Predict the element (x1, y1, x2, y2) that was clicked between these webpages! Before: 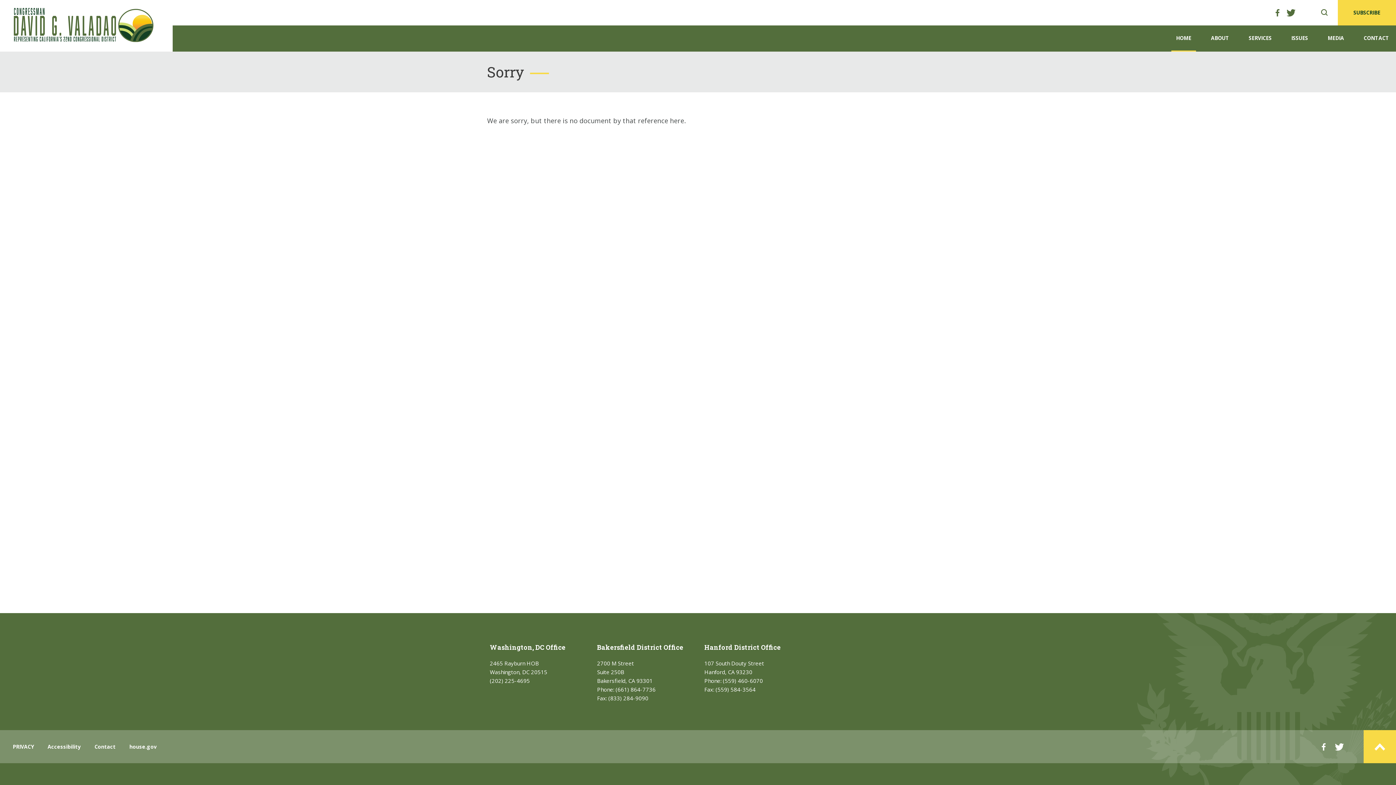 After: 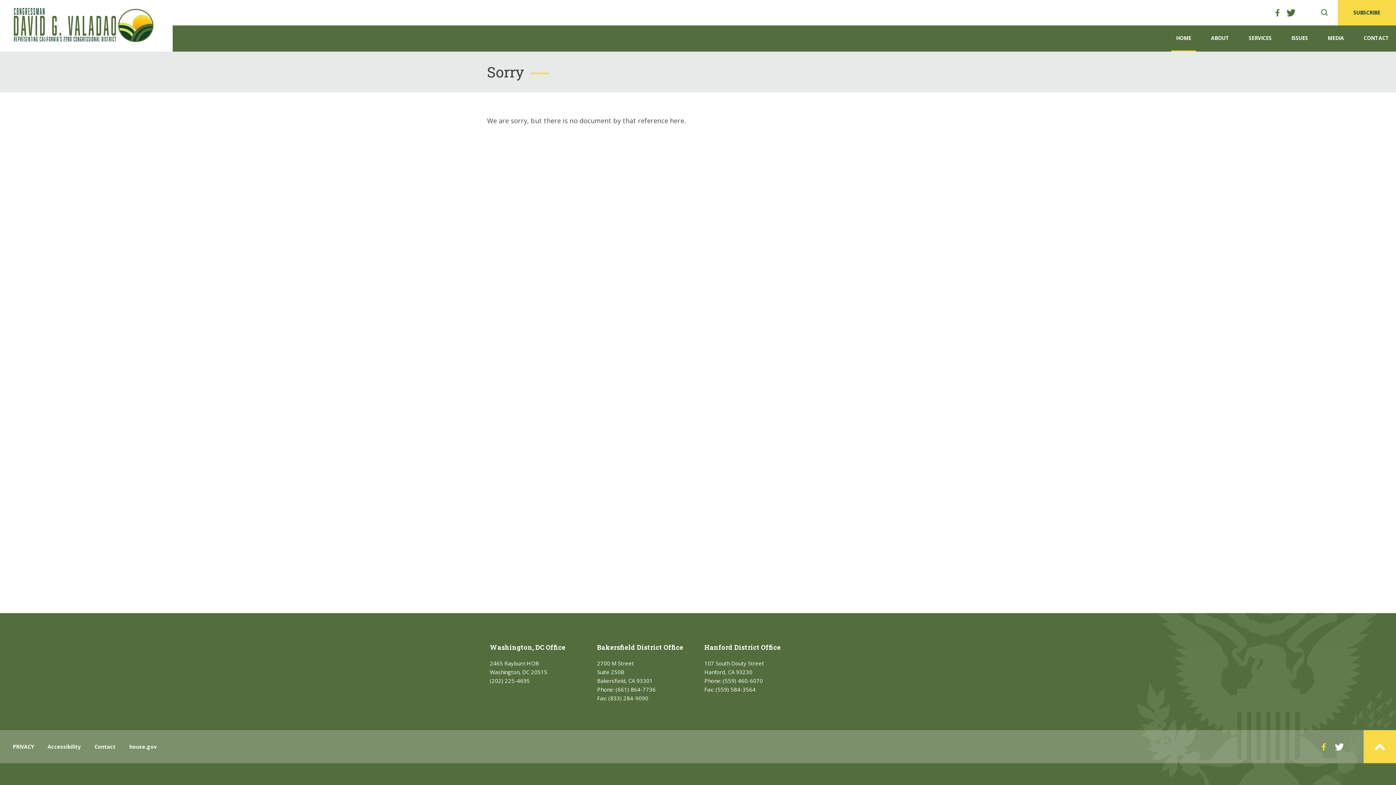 Action: bbox: (1322, 743, 1325, 750) label: facebook